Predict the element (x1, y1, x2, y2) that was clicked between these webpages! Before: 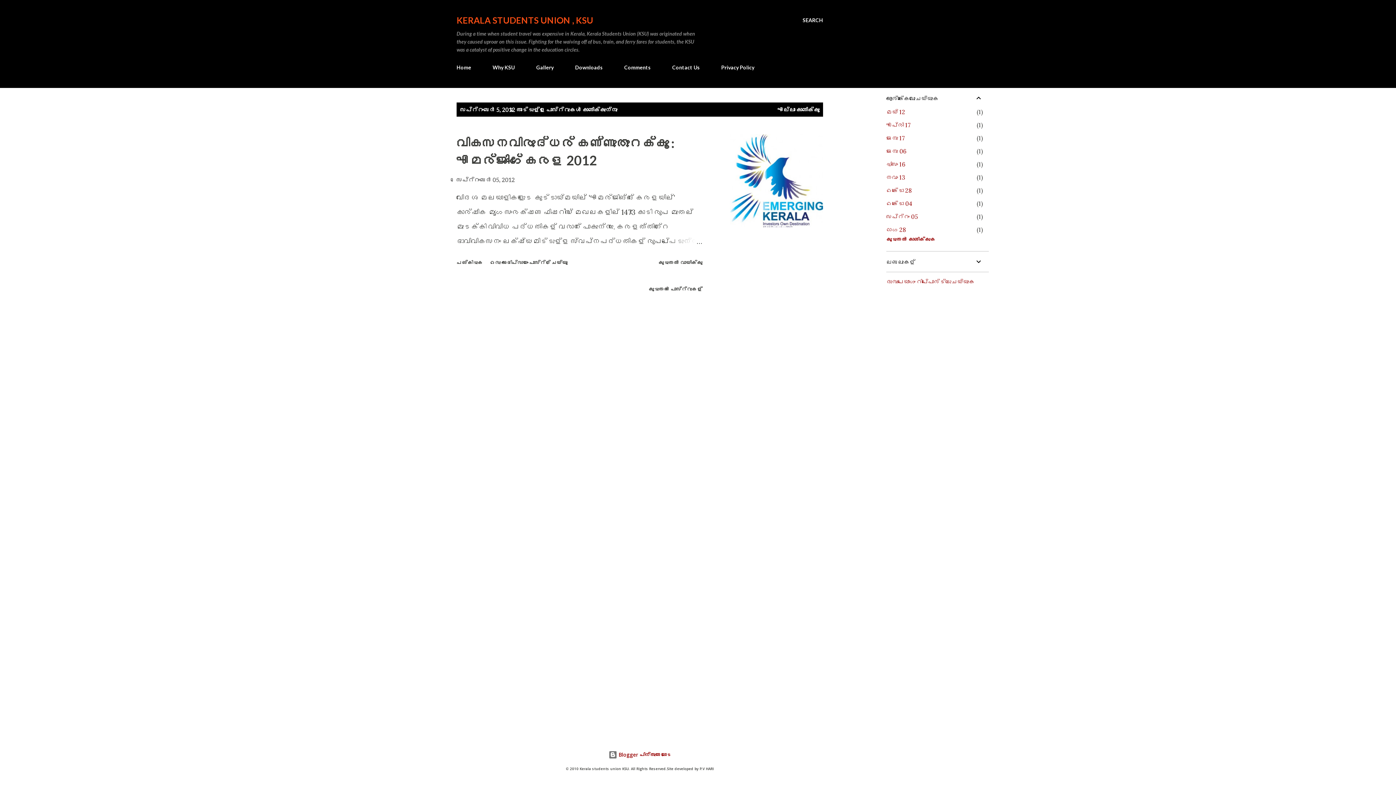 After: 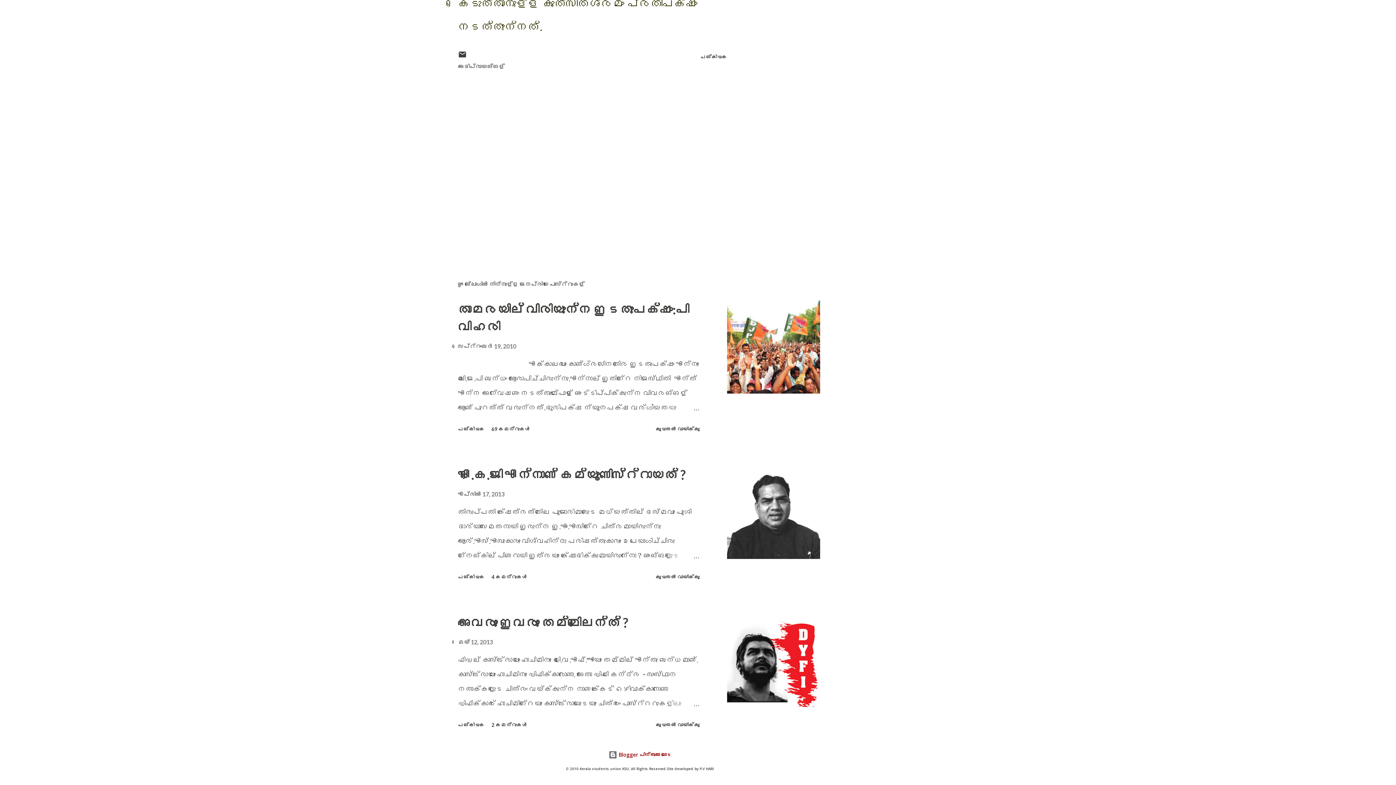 Action: label: ഒരു അഭിപ്രായം പോസ്റ്റ് ചെയ്യൂ bbox: (487, 256, 570, 268)